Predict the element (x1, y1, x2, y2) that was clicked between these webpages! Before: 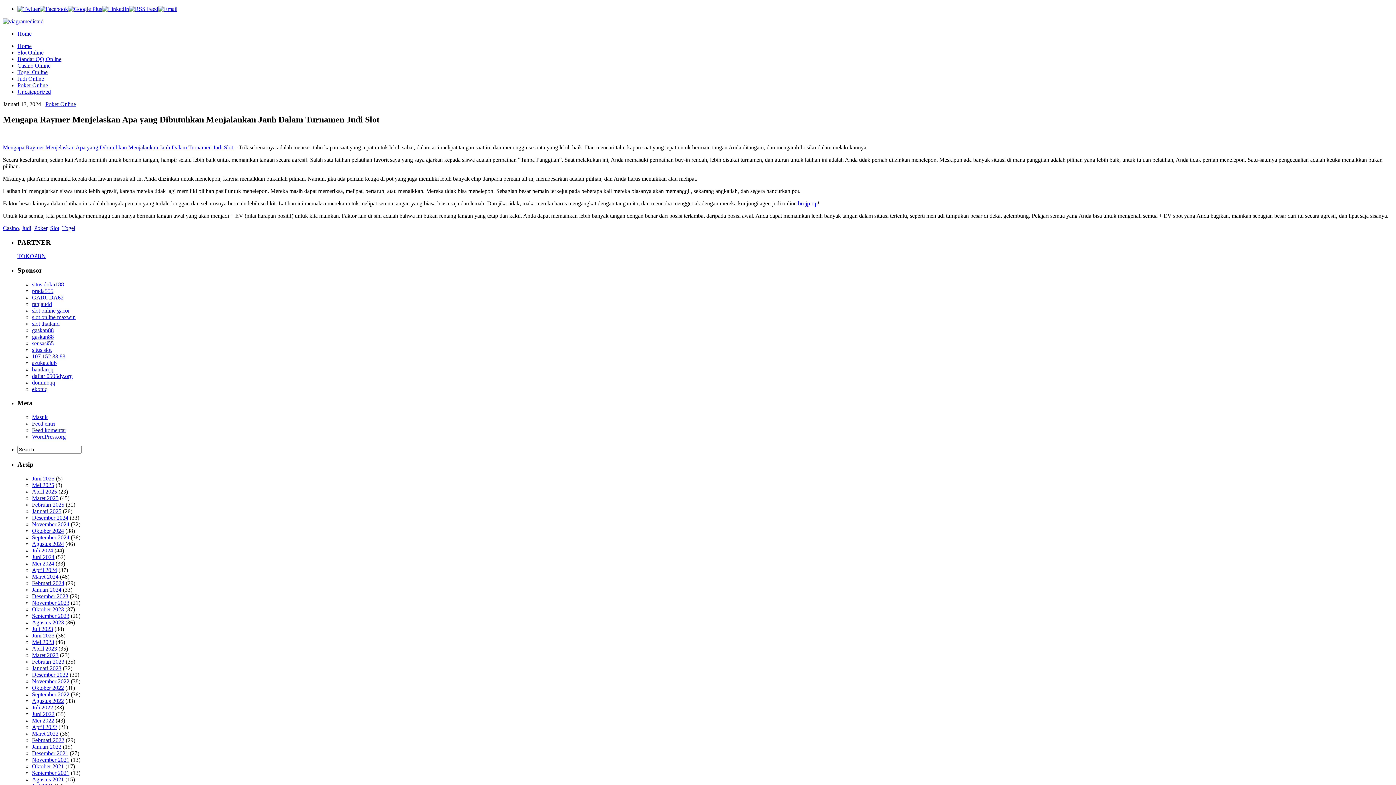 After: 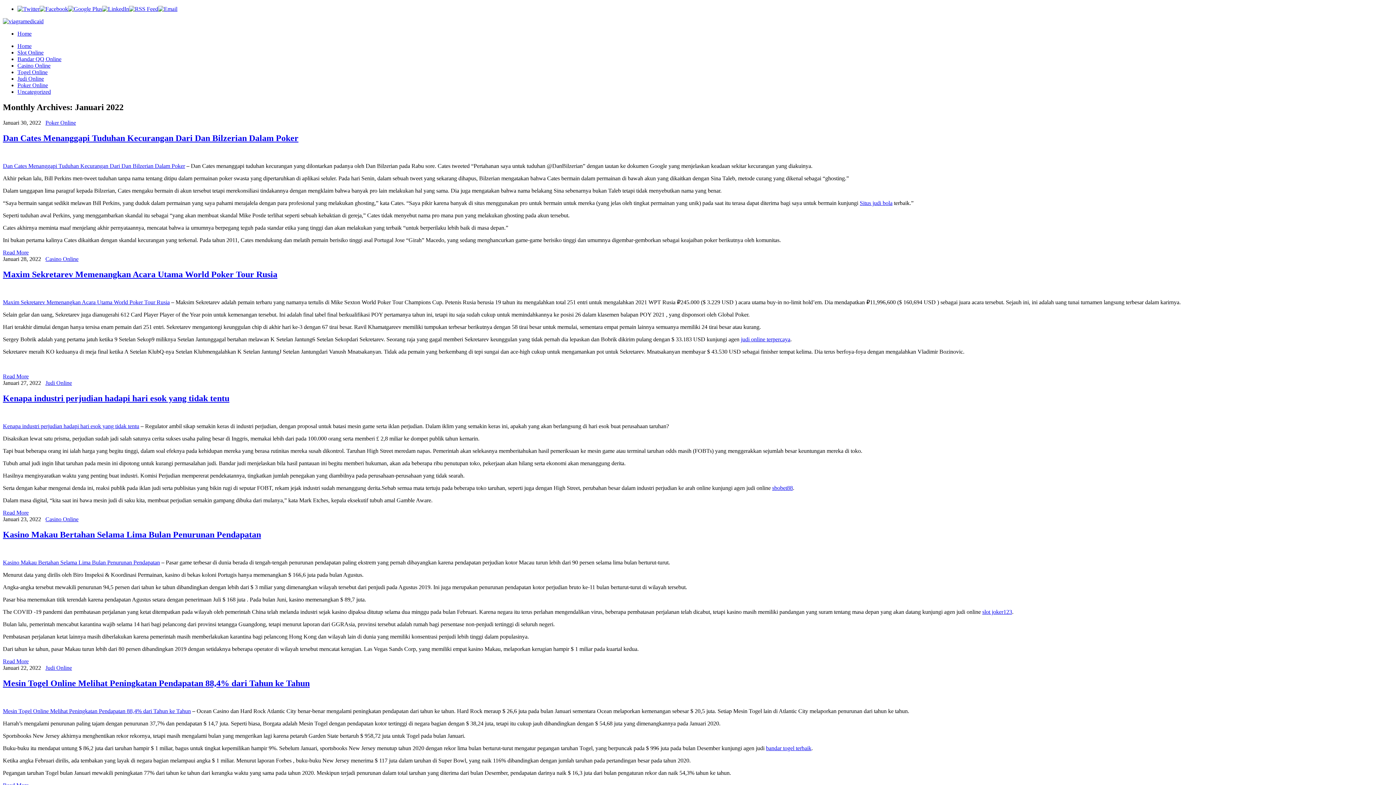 Action: bbox: (32, 743, 61, 750) label: Januari 2022